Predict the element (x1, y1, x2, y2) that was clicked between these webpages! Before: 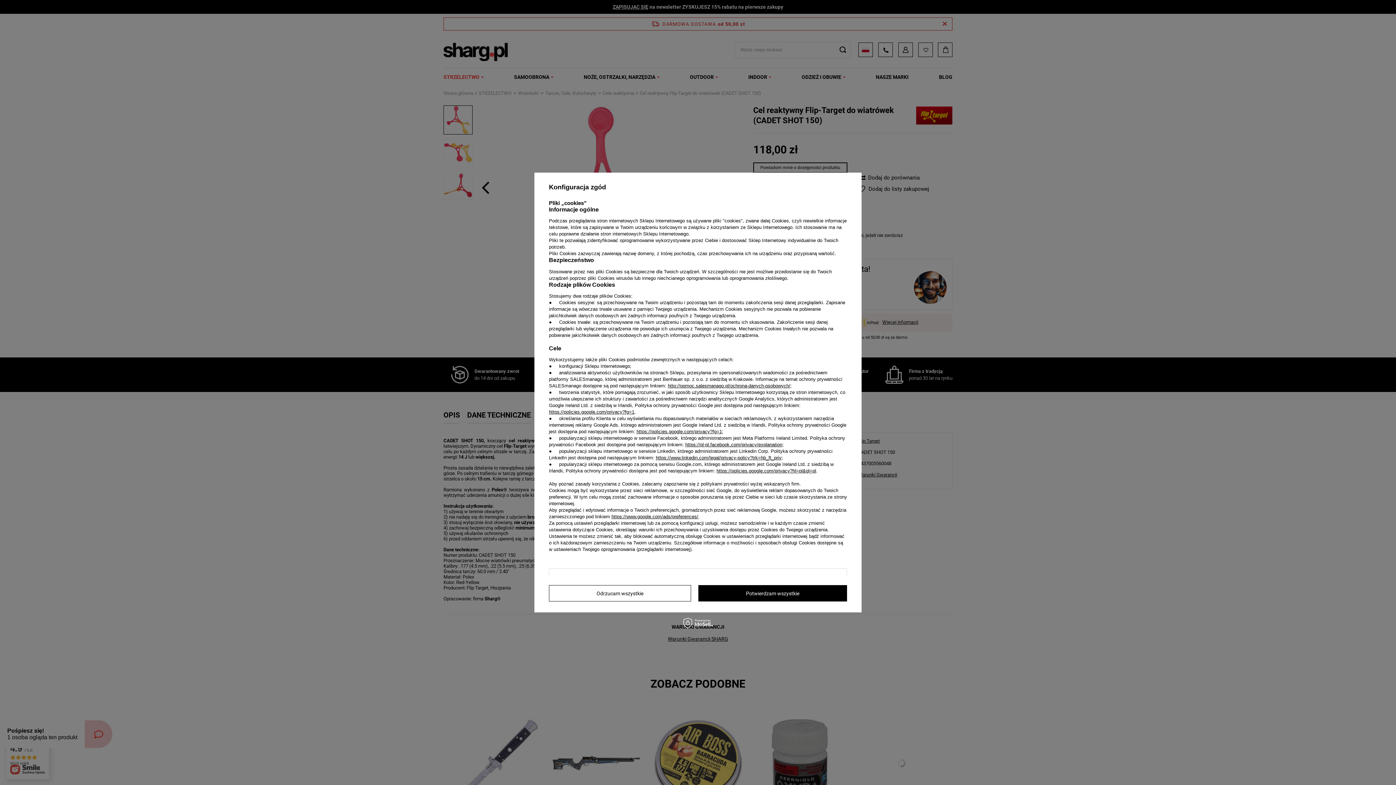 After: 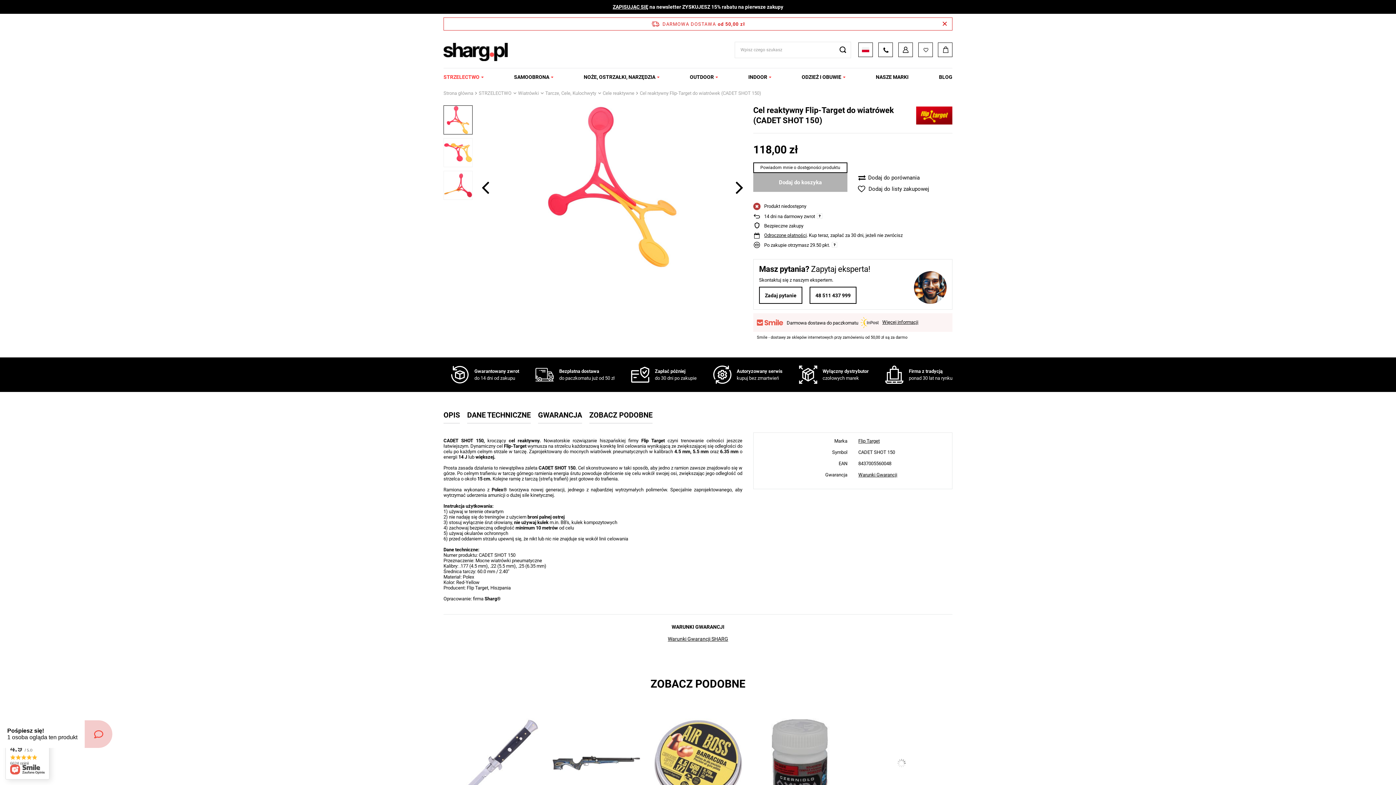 Action: bbox: (698, 585, 847, 601) label: Potwierdzam wszystkie